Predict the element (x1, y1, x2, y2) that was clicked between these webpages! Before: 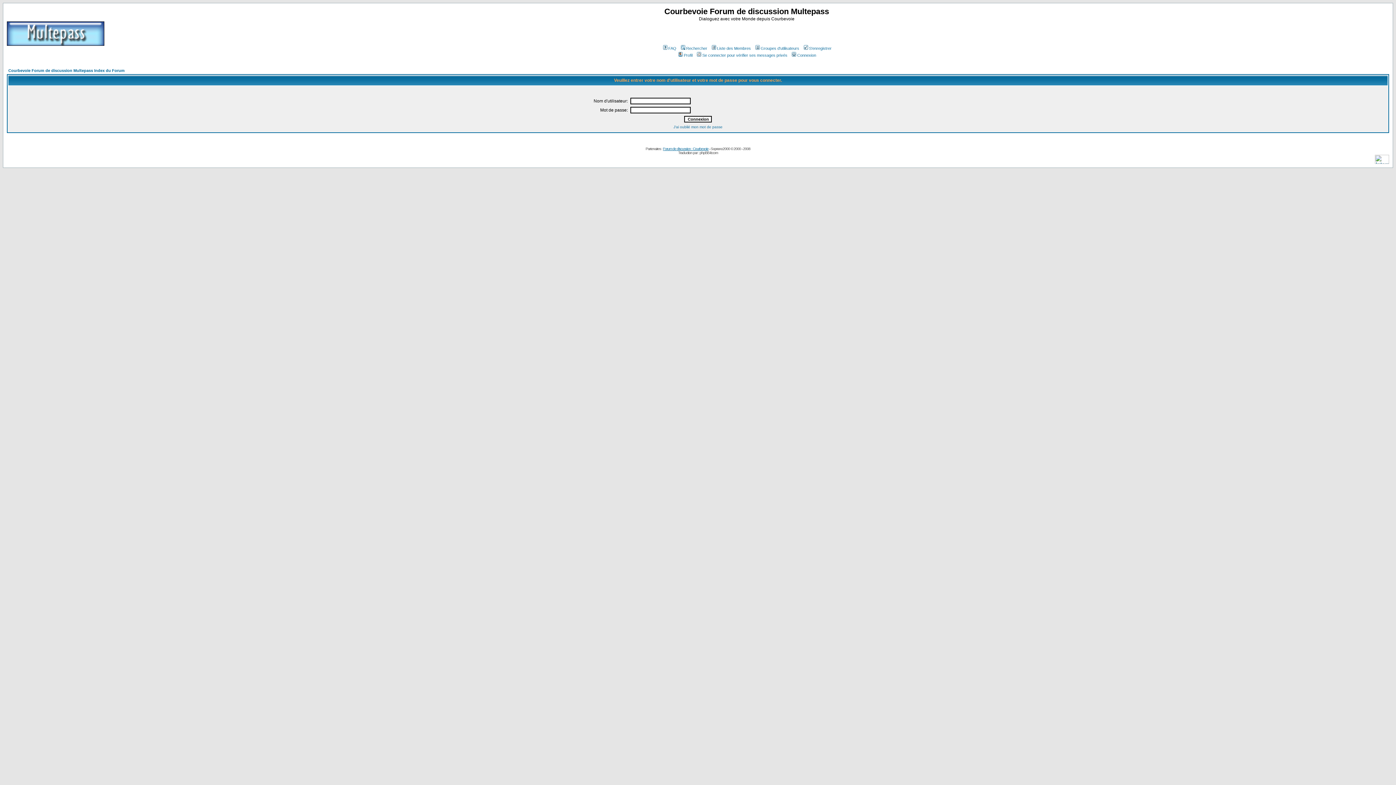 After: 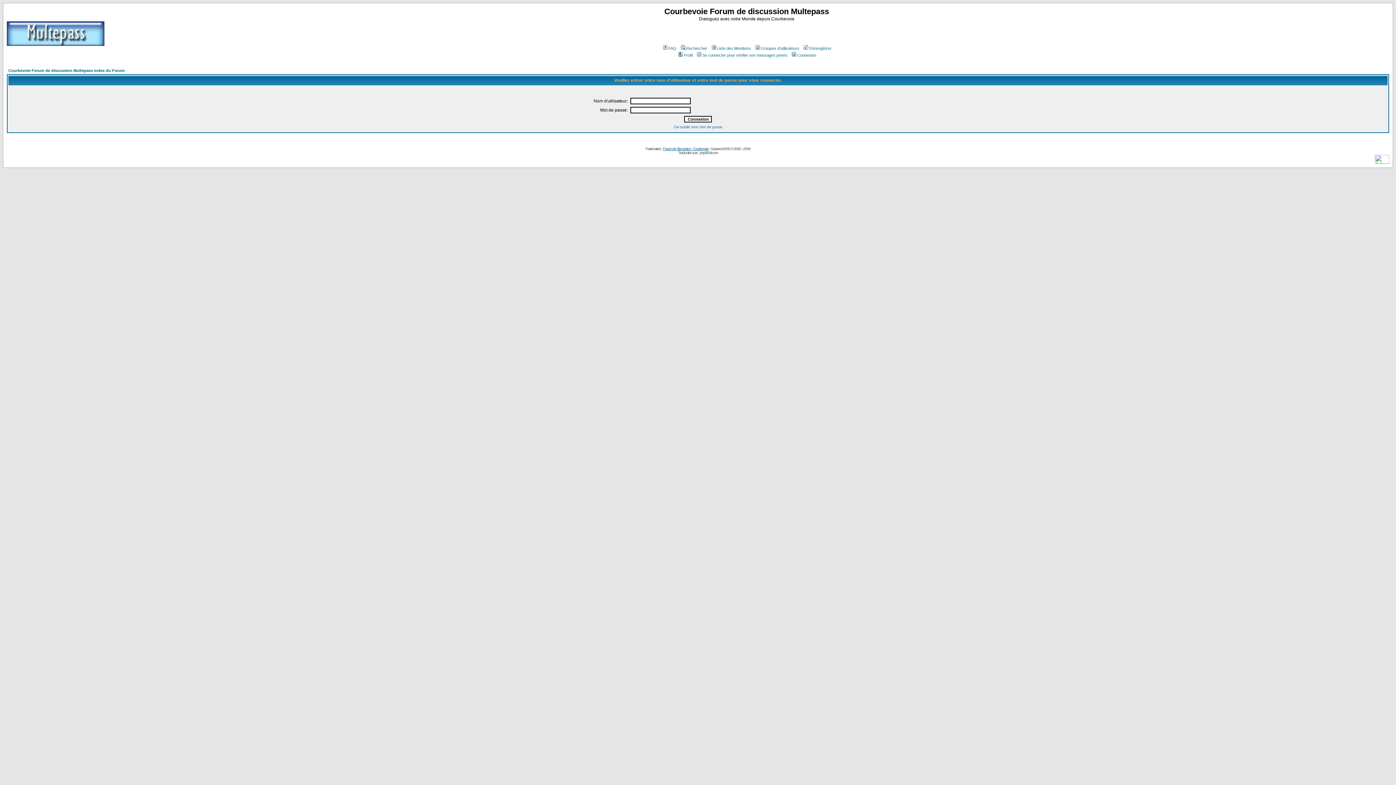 Action: bbox: (6, 41, 104, 47)